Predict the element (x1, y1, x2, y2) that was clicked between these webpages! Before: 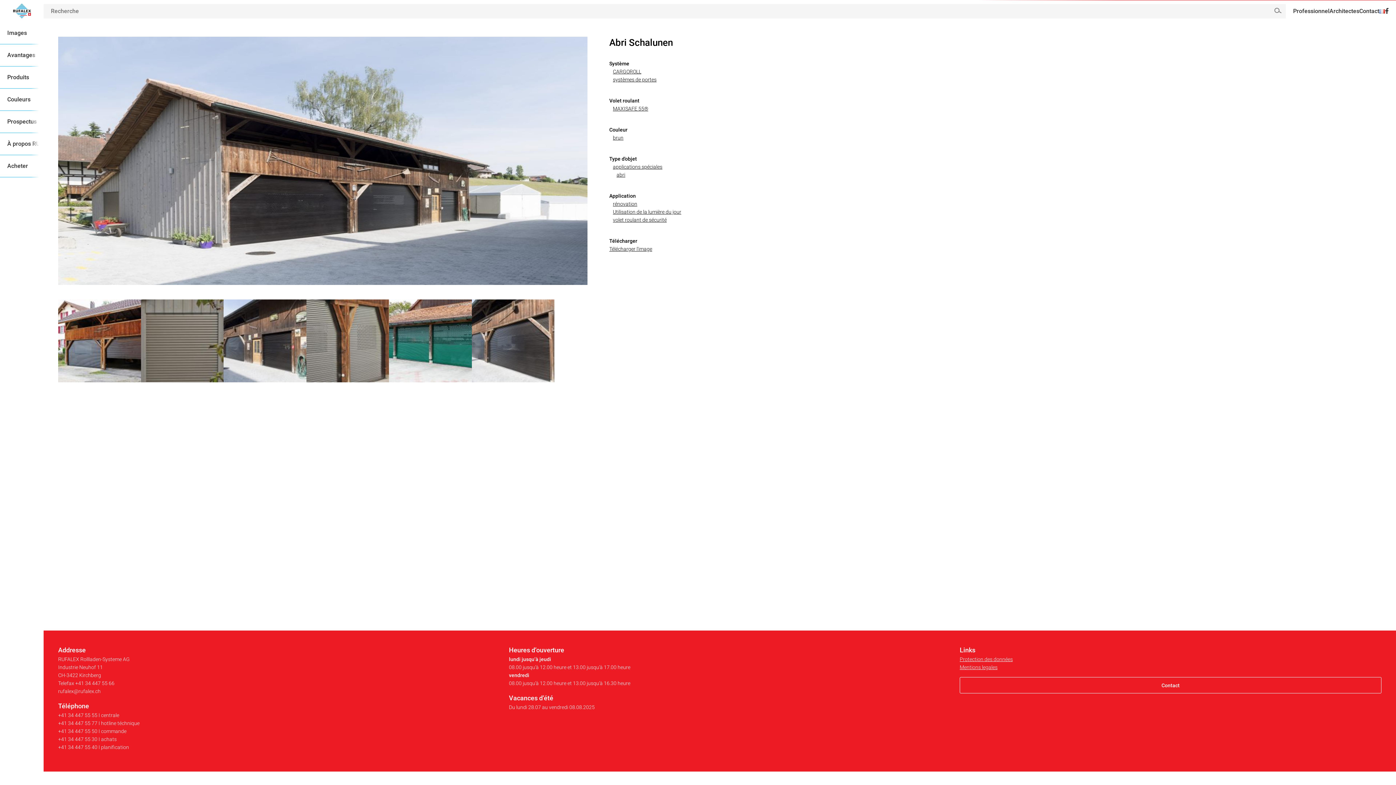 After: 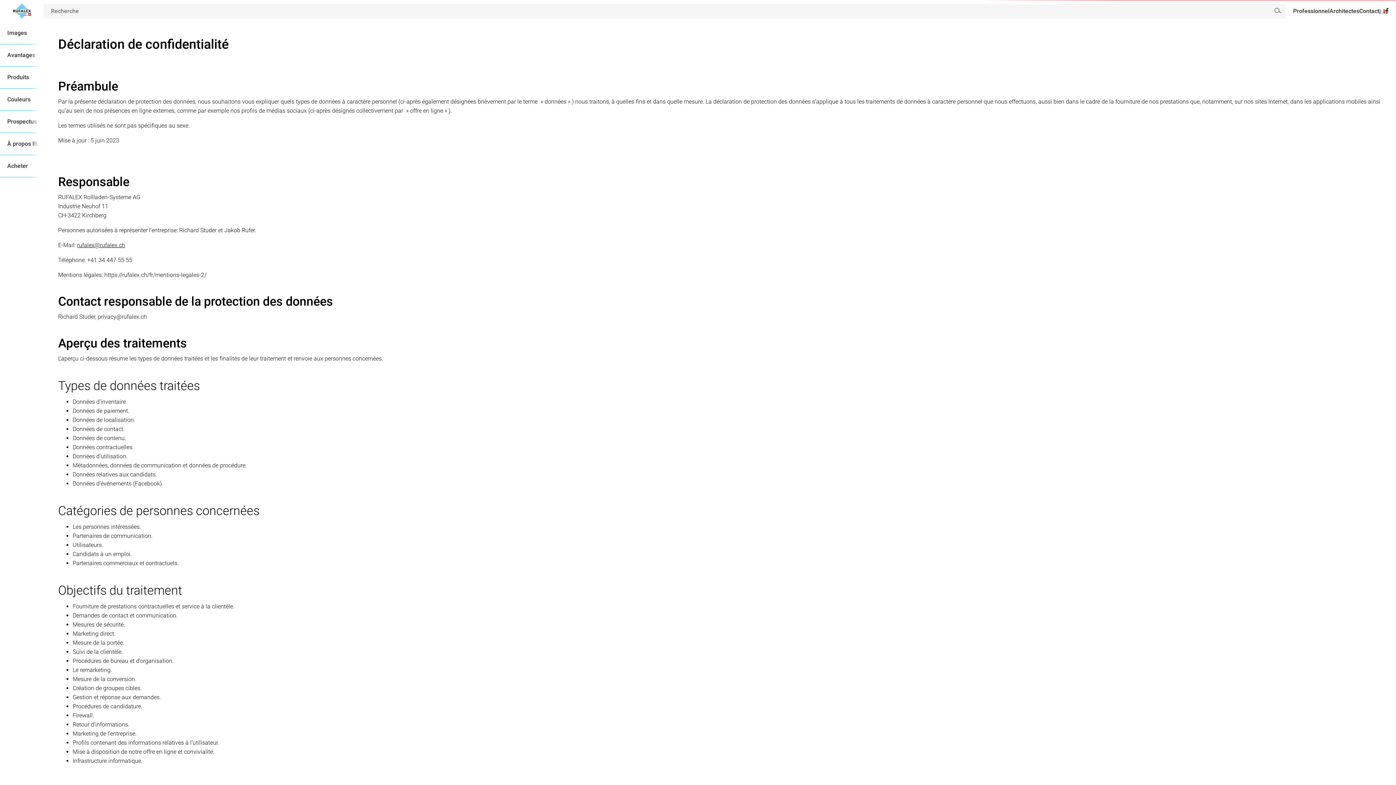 Action: bbox: (960, 656, 1013, 662) label: Protection des données